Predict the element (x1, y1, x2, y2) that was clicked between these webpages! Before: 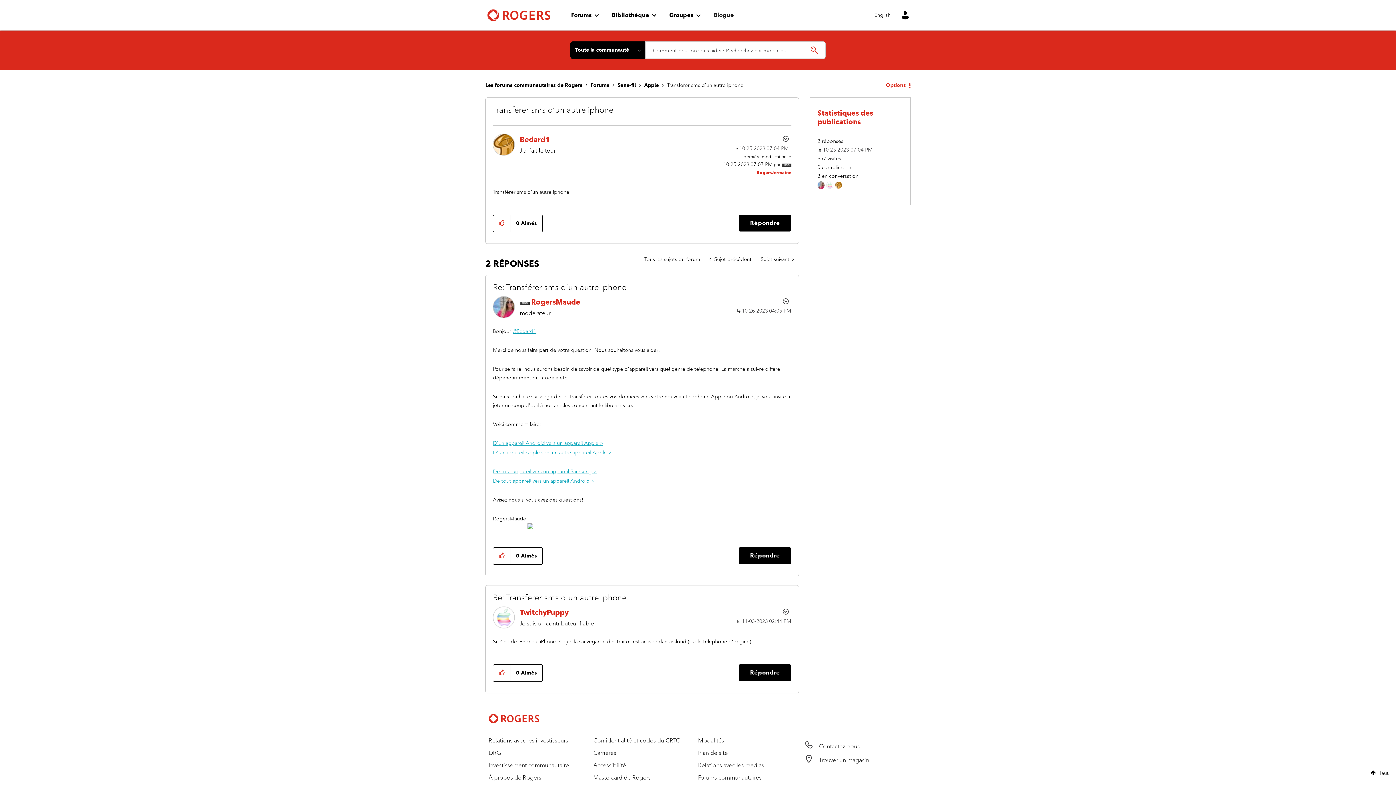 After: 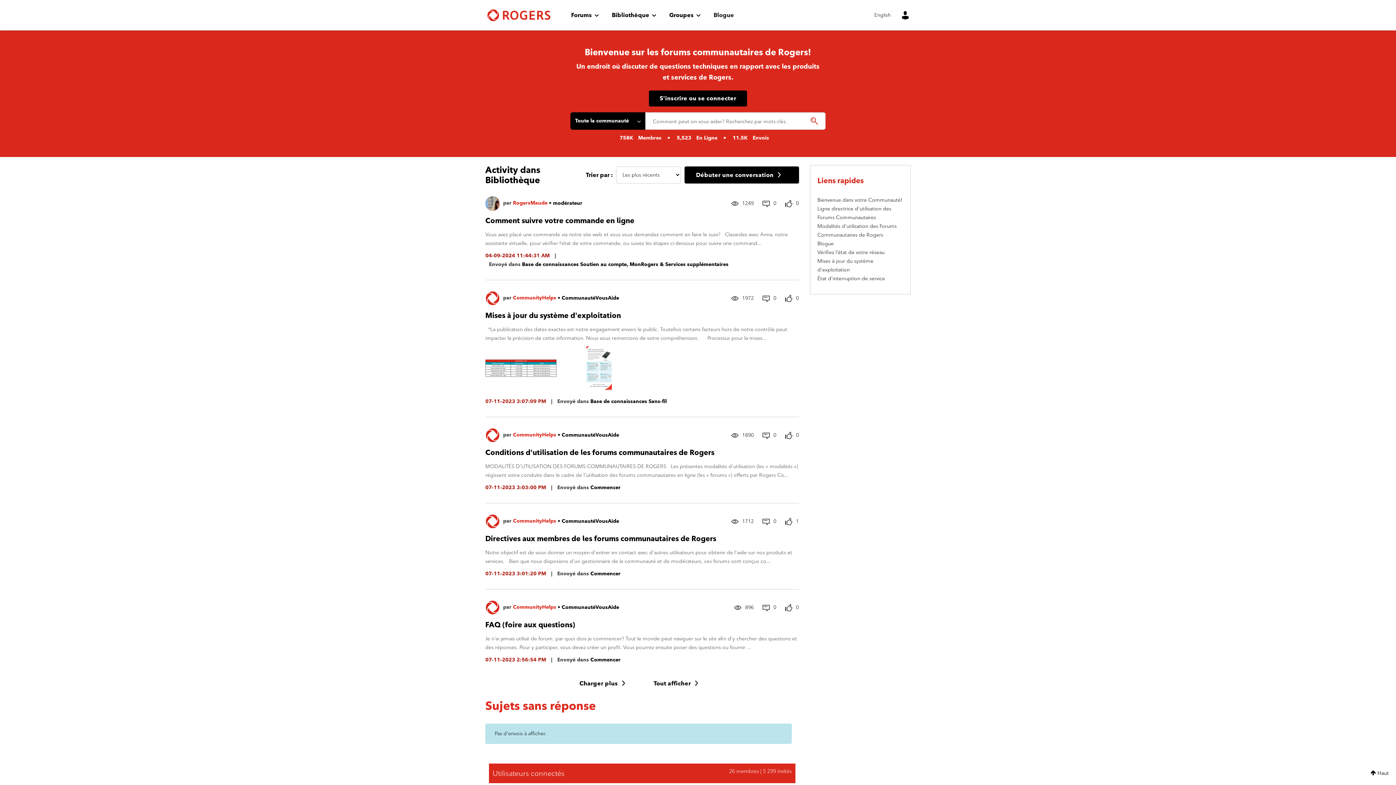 Action: label: Bibliothèque bbox: (606, 4, 662, 25)